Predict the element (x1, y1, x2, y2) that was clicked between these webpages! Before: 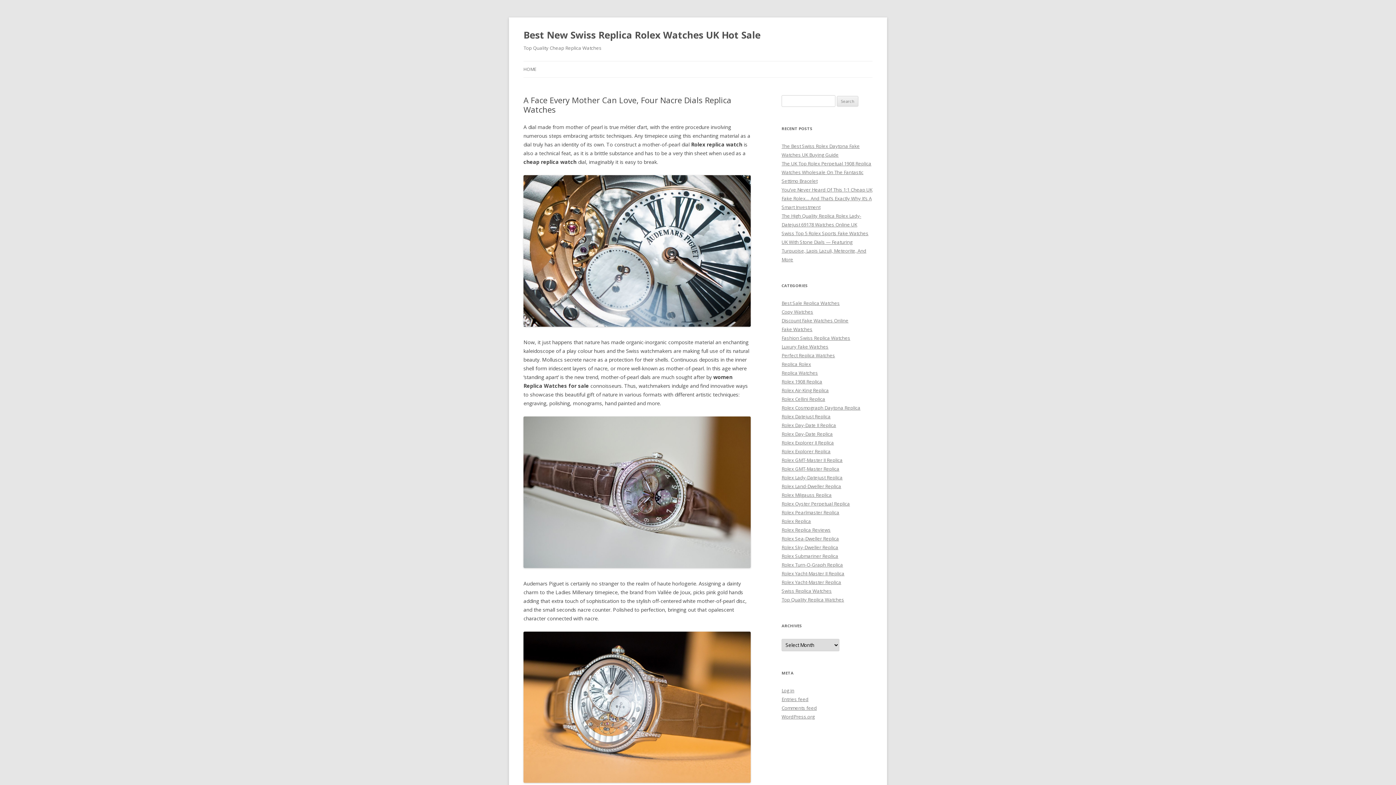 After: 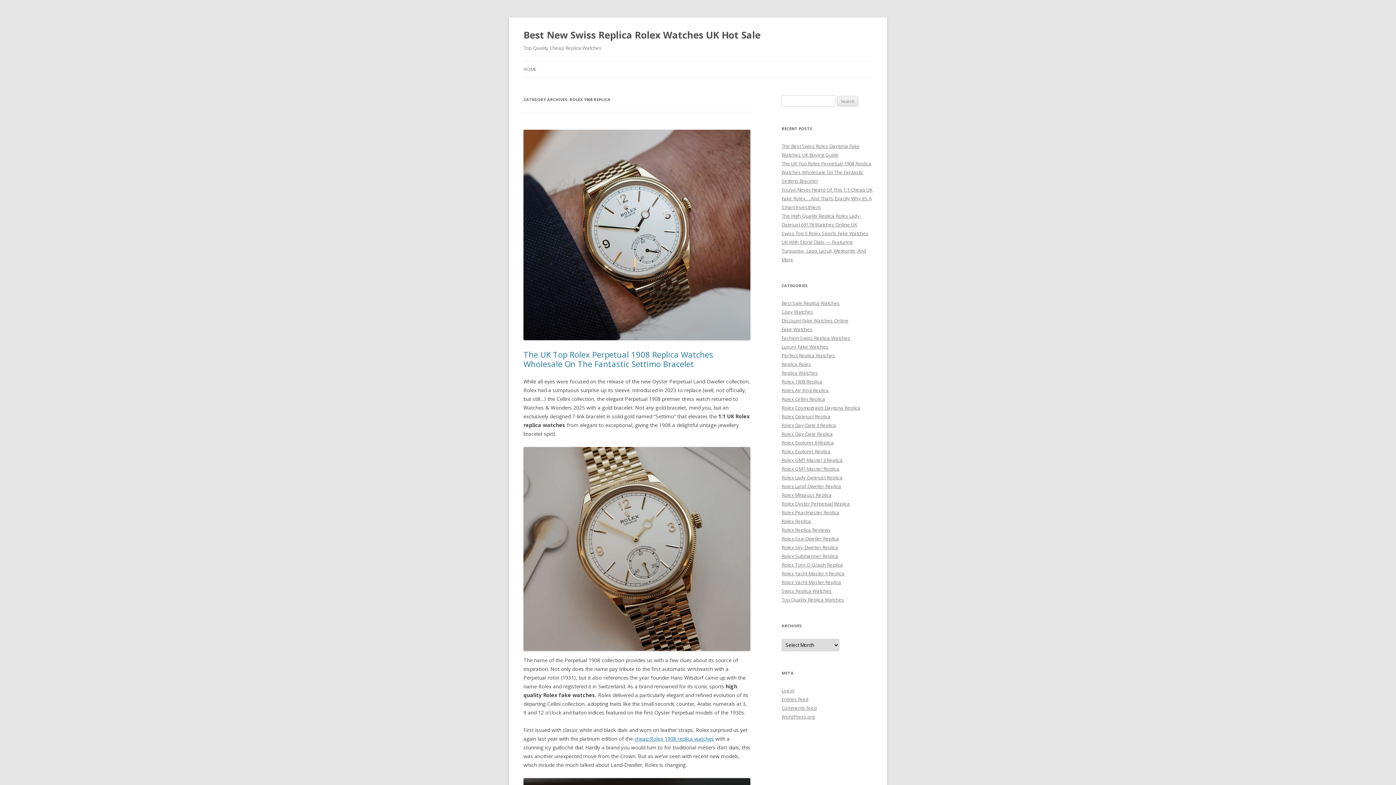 Action: bbox: (781, 378, 822, 385) label: Rolex 1908 Replica